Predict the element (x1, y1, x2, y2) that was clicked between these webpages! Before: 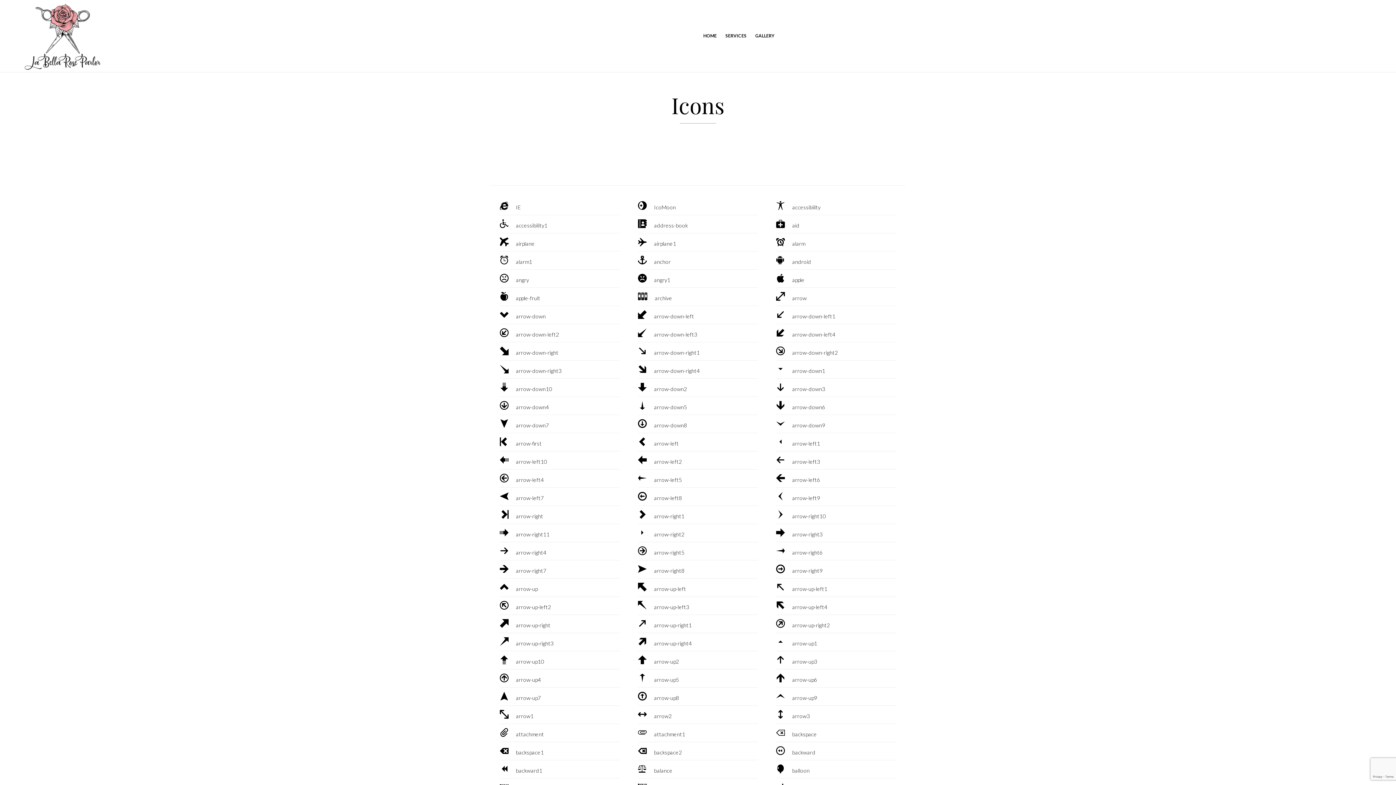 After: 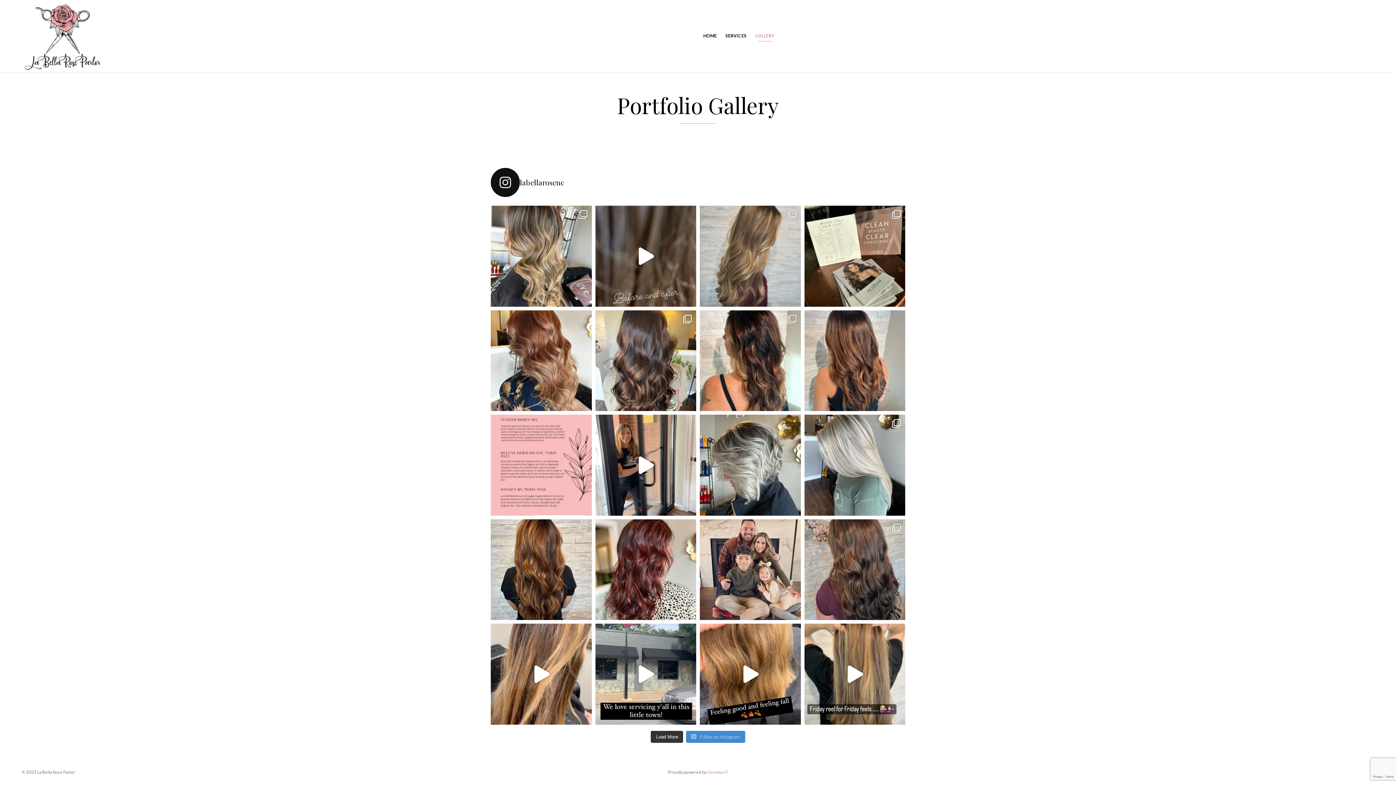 Action: bbox: (751, 25, 779, 46) label: GALLERY